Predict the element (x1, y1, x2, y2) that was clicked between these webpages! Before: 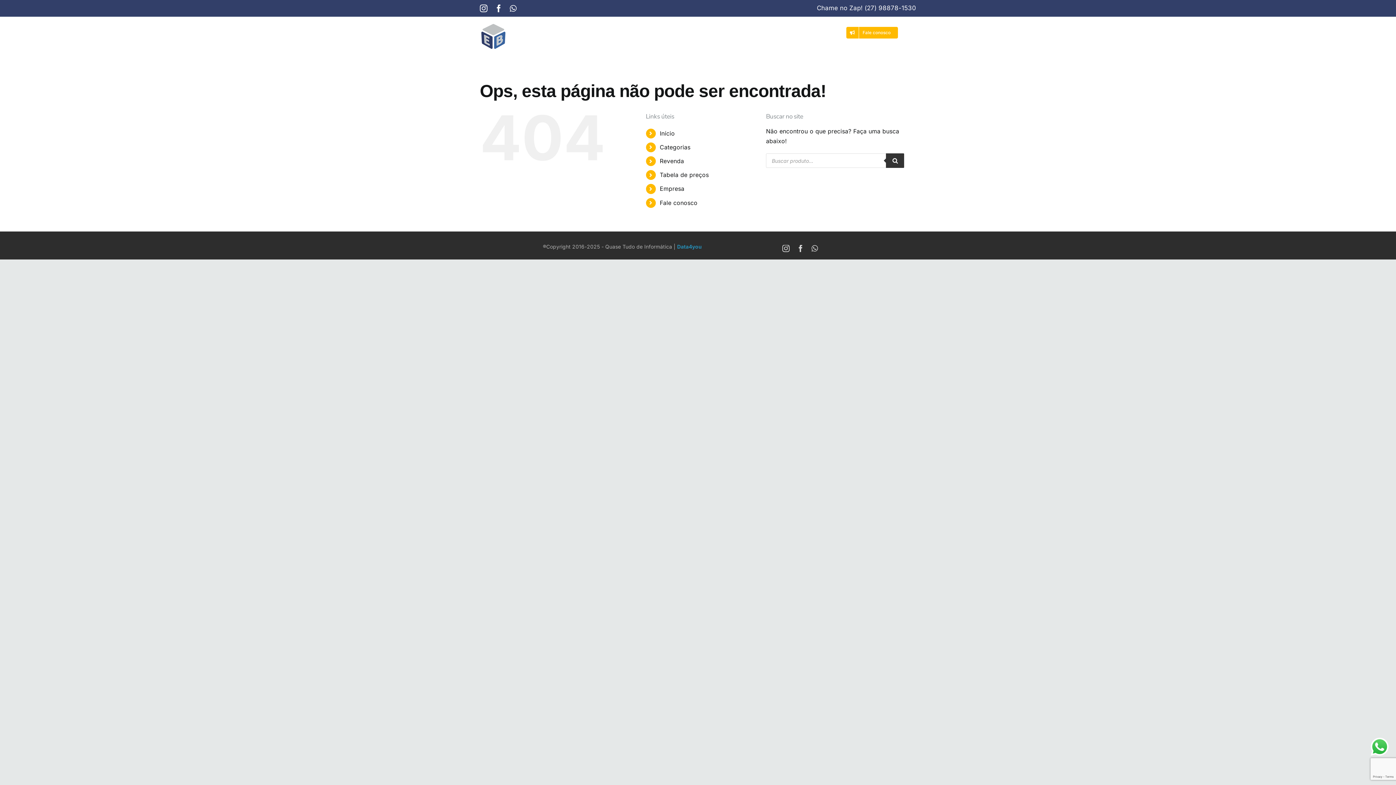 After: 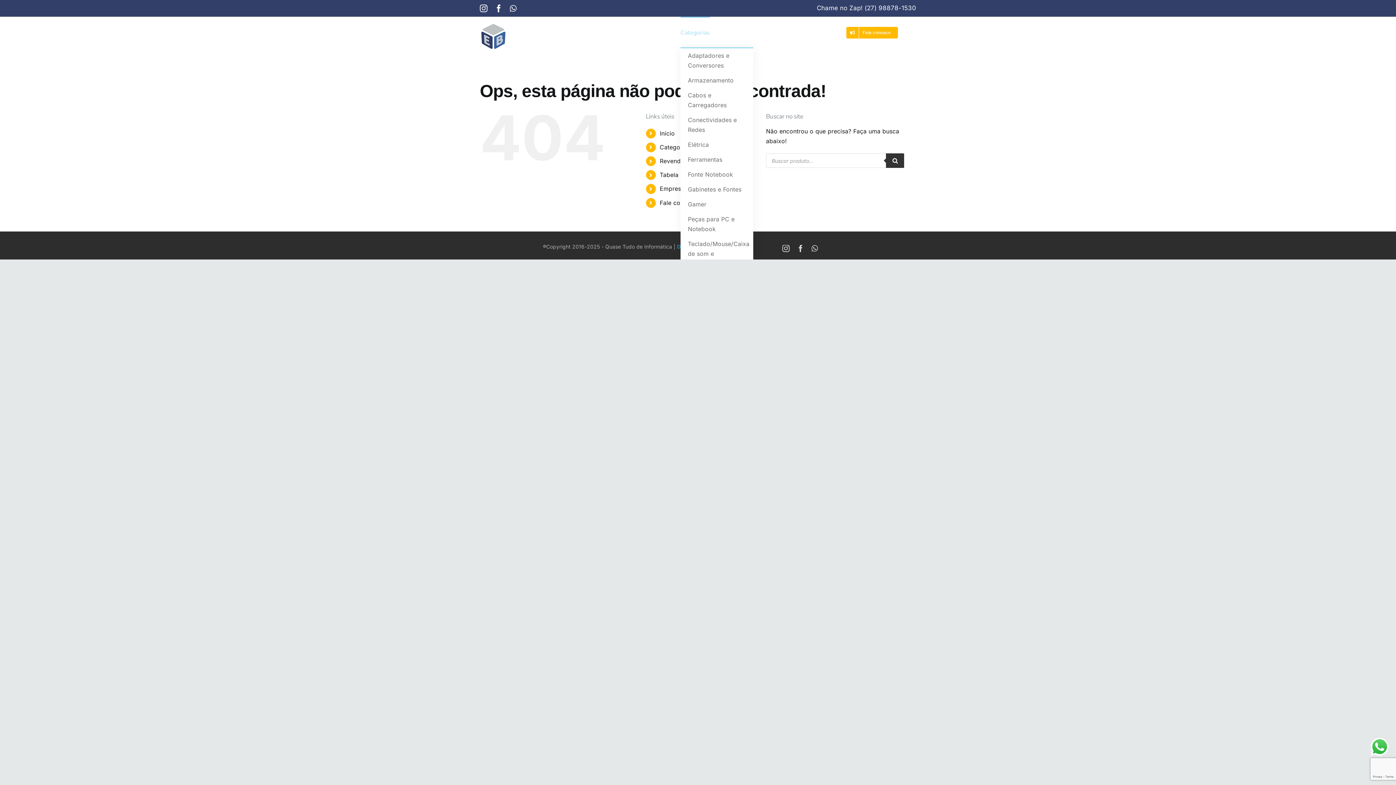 Action: label: Categorias bbox: (680, 16, 710, 47)